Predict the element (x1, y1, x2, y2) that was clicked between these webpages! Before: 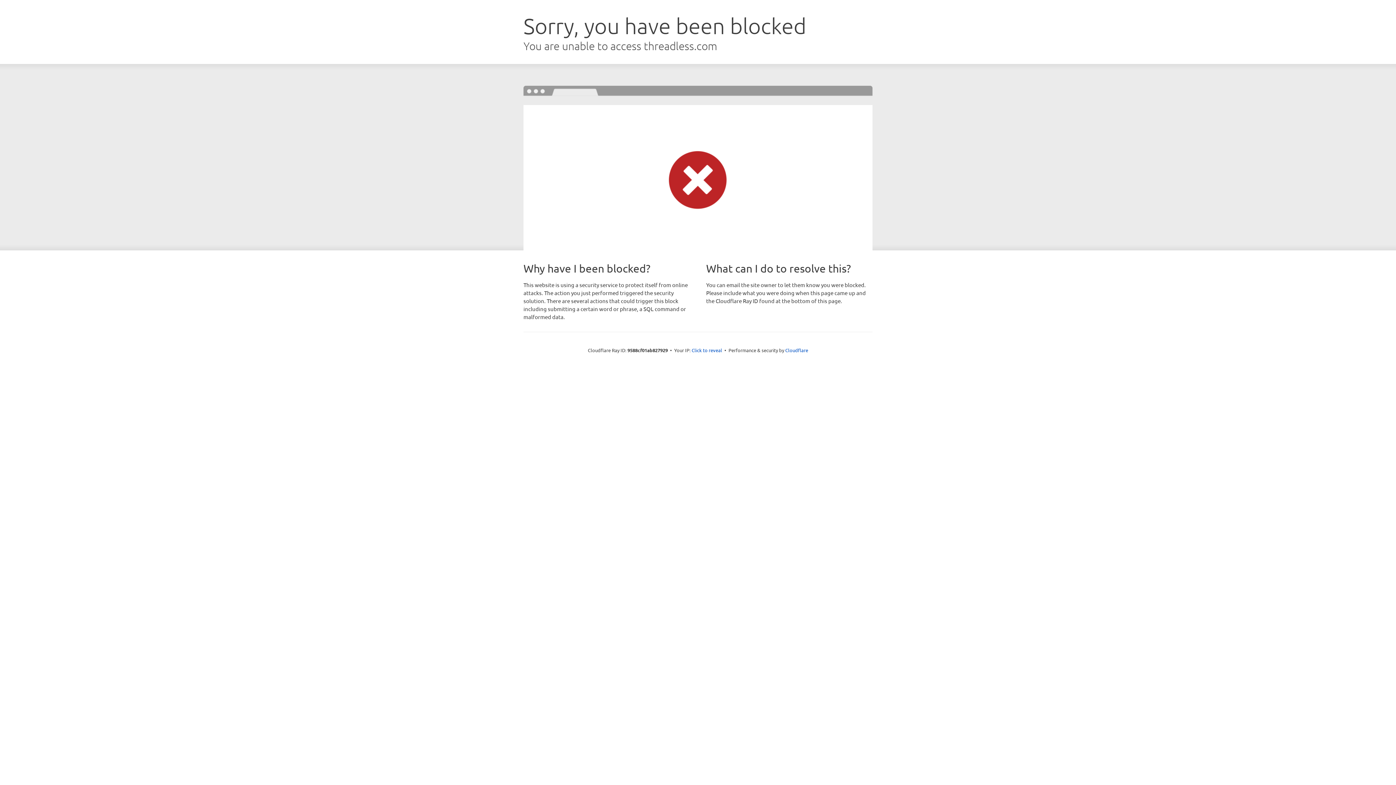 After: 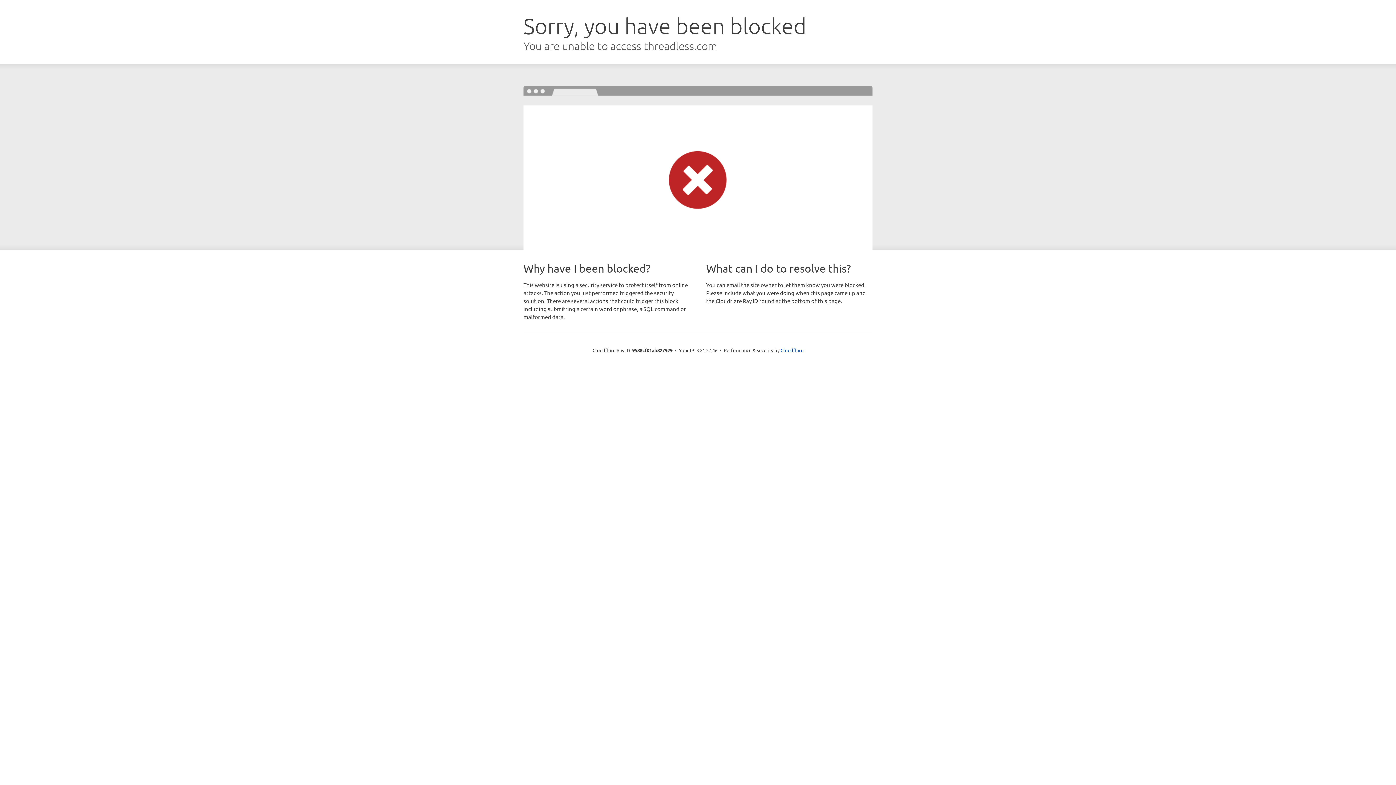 Action: label: Click to reveal bbox: (691, 346, 722, 353)